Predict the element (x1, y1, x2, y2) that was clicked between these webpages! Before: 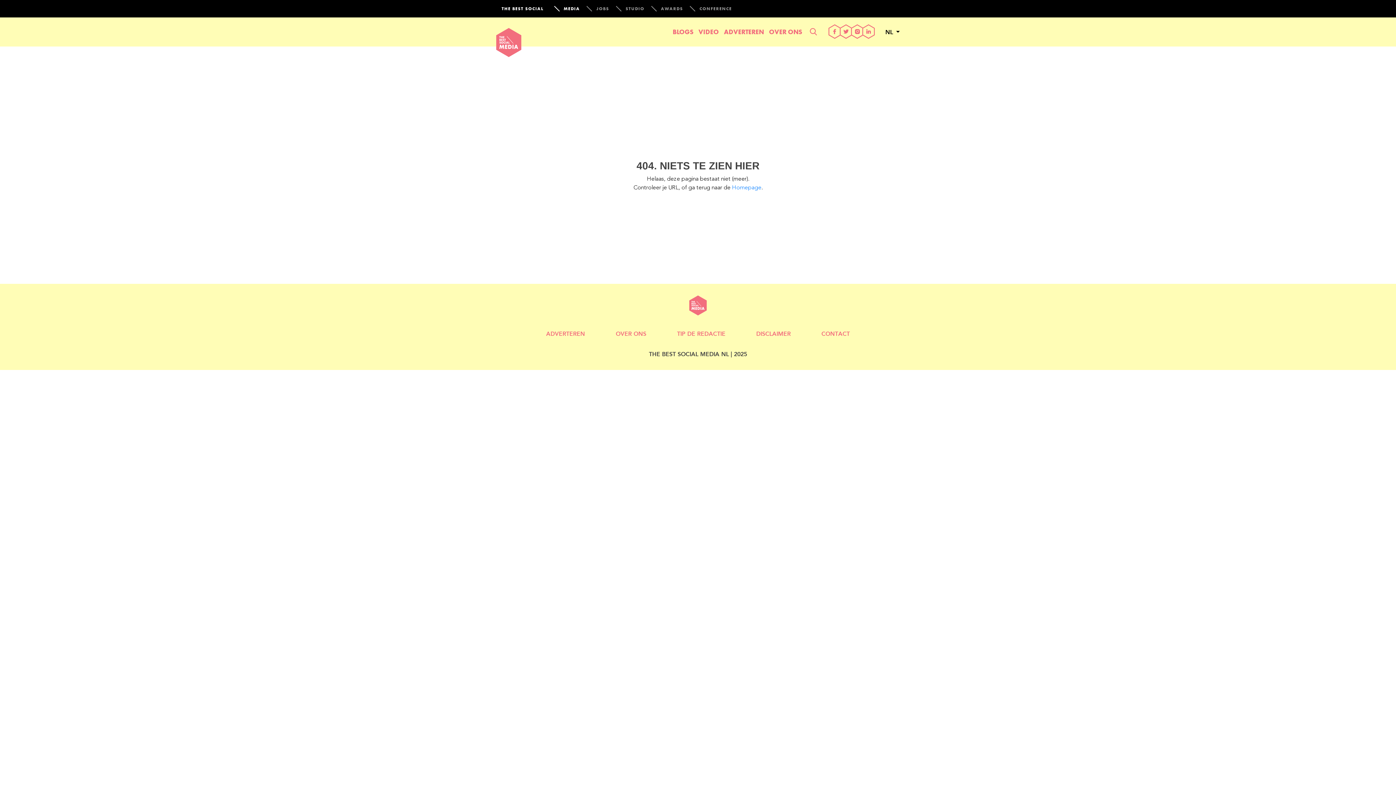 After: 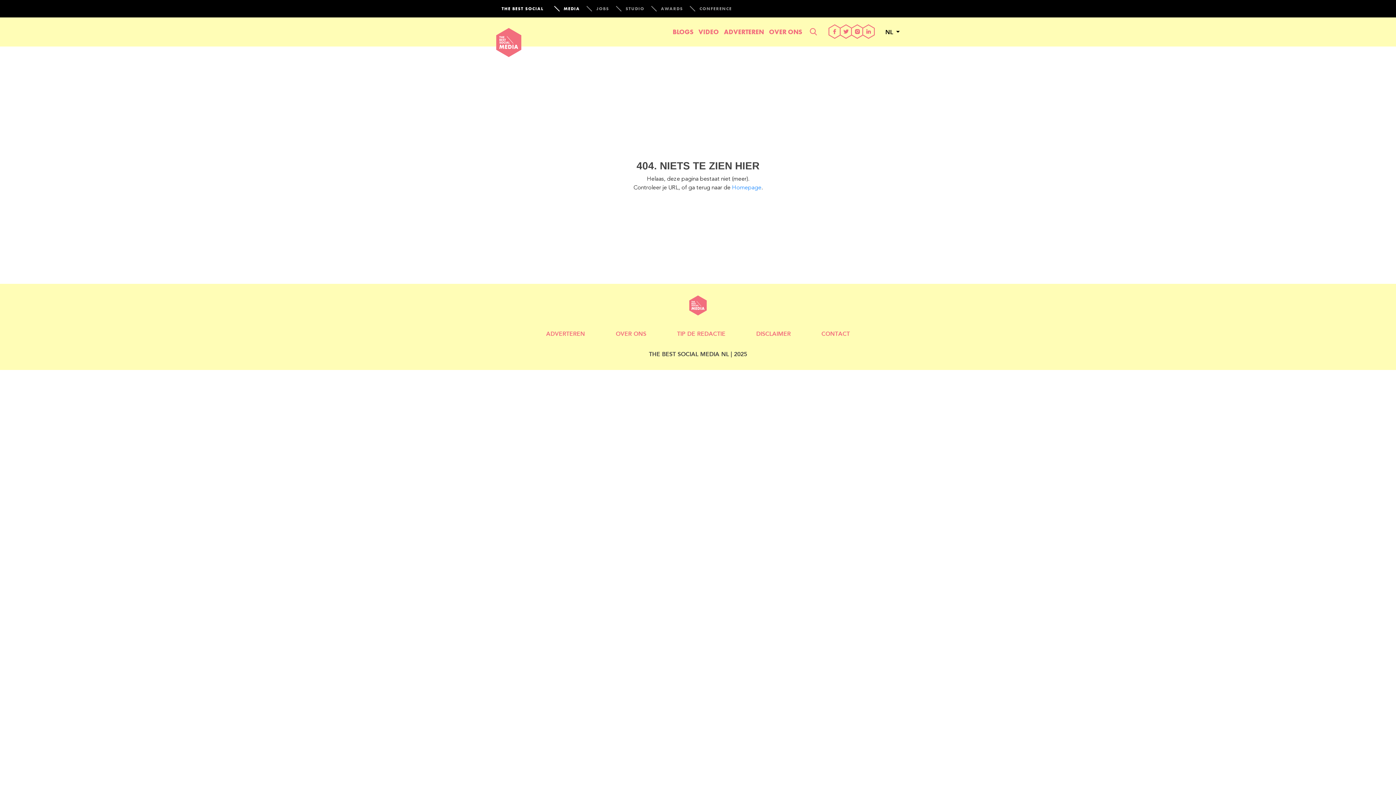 Action: bbox: (496, 0, 549, 17) label: THE BEST SOCIAL